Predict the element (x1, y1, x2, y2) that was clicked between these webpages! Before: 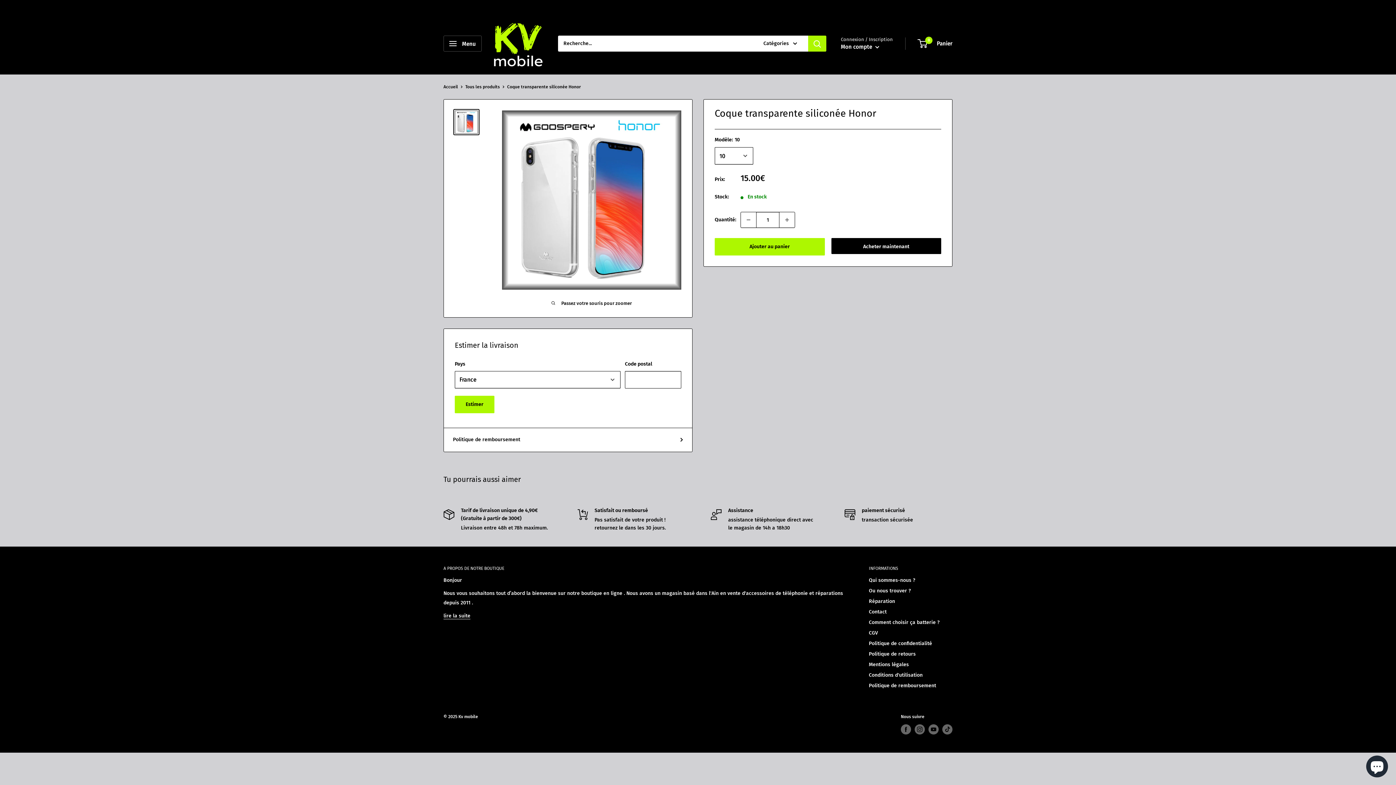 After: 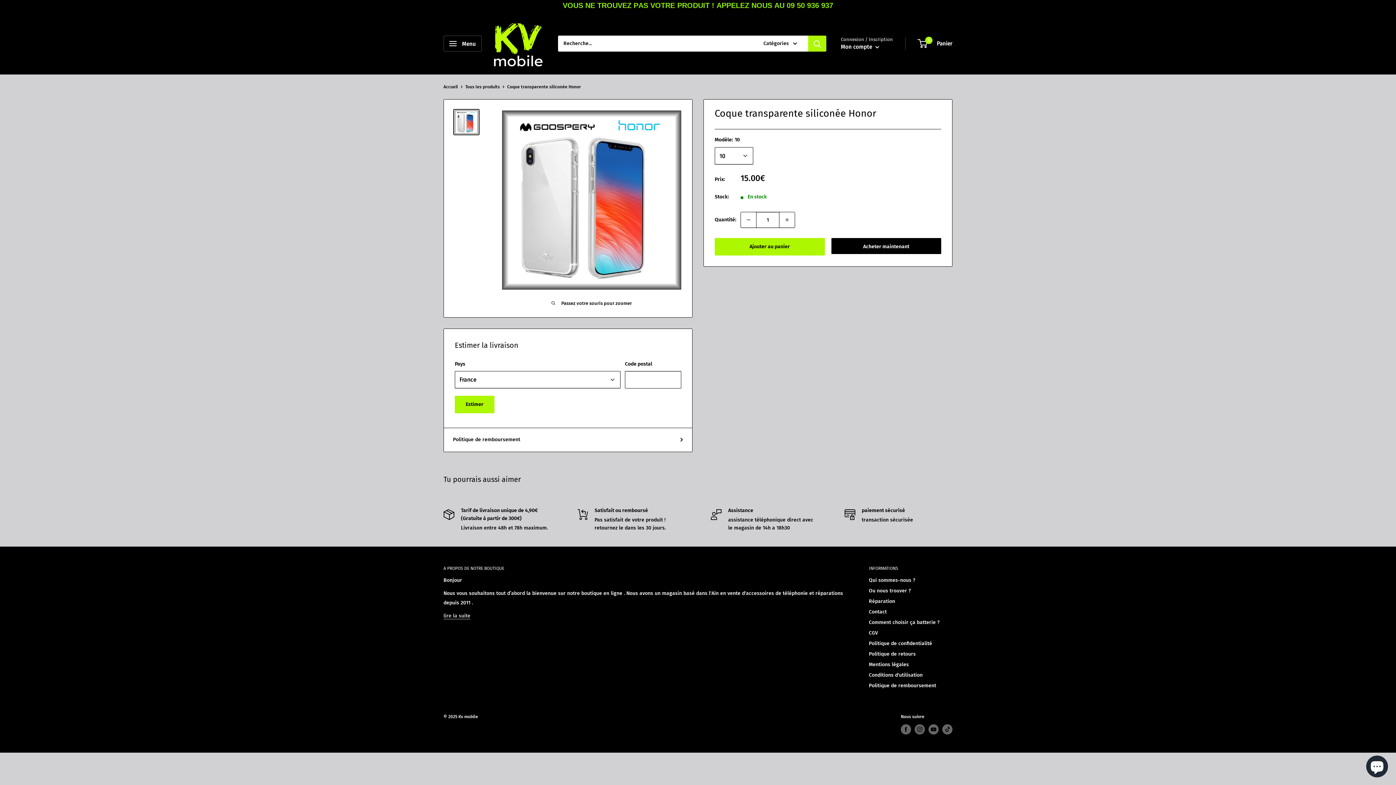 Action: bbox: (443, 612, 470, 619) label: lire la suite